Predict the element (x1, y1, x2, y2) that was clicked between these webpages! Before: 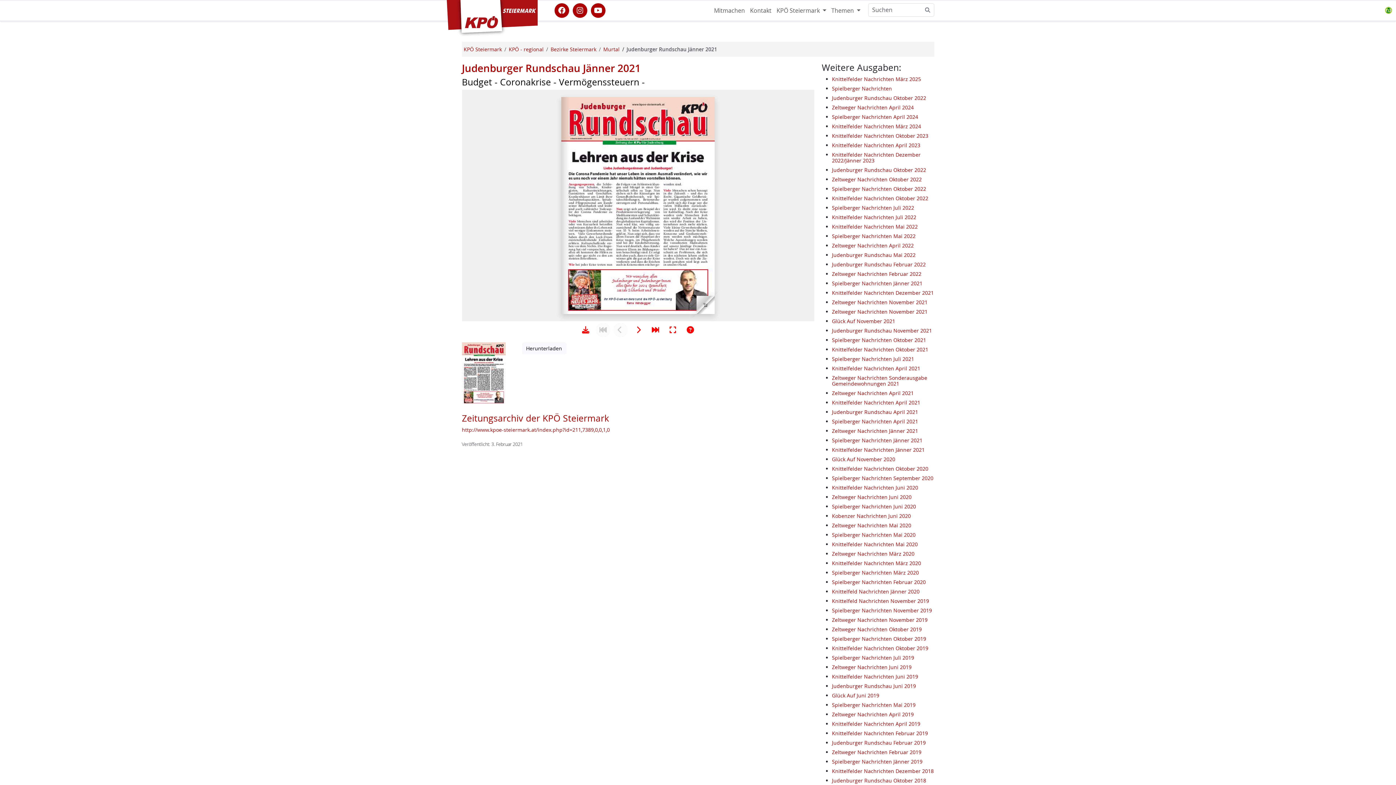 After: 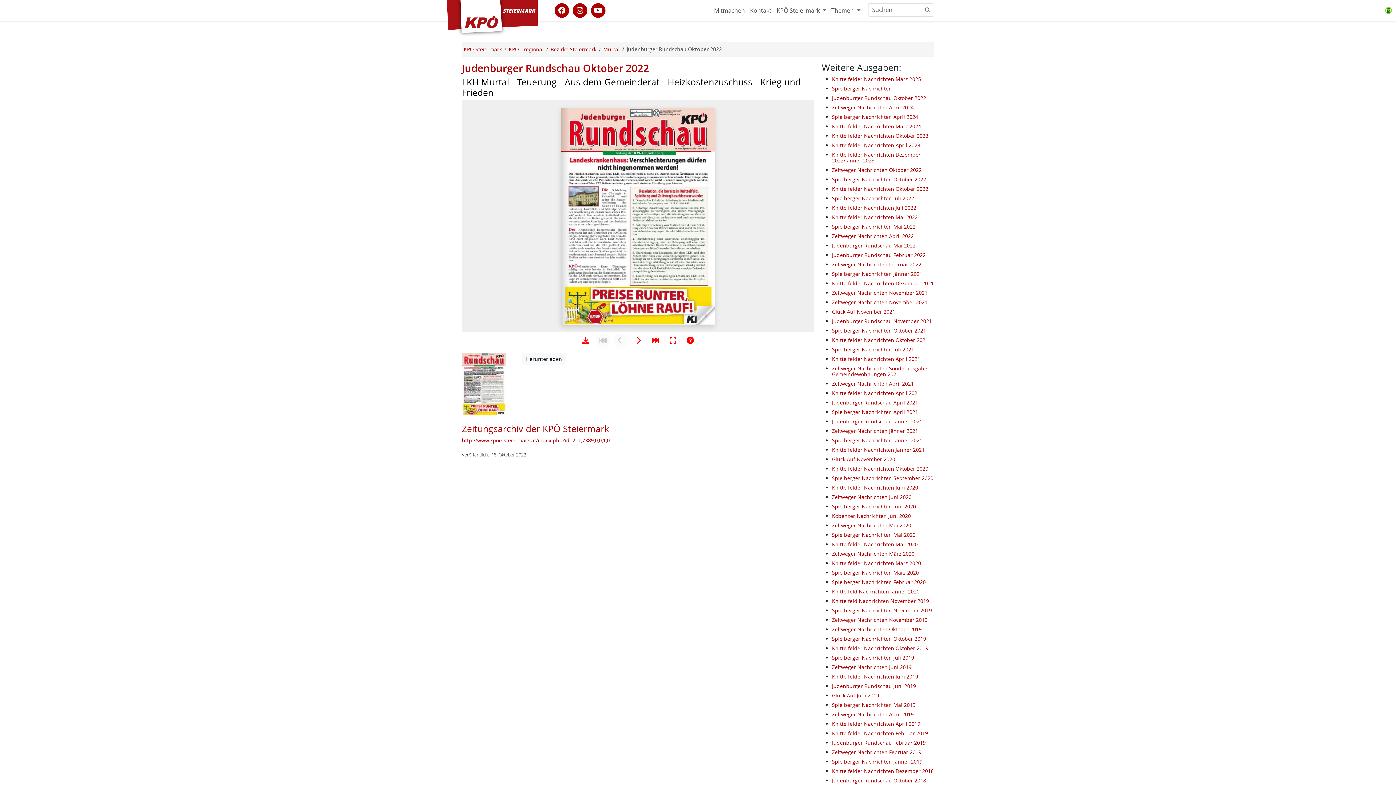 Action: label: Judenburger Rundschau Oktober 2022 bbox: (832, 166, 926, 173)